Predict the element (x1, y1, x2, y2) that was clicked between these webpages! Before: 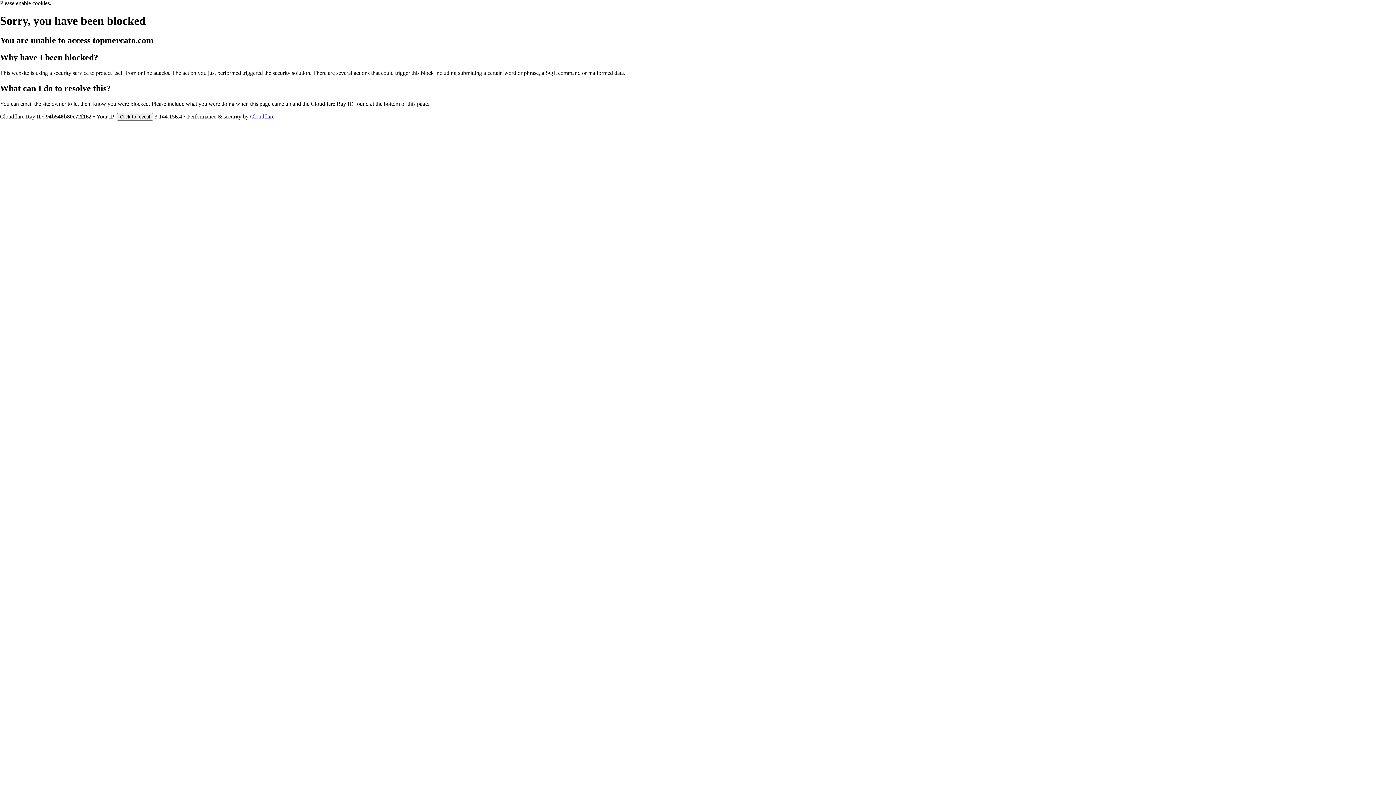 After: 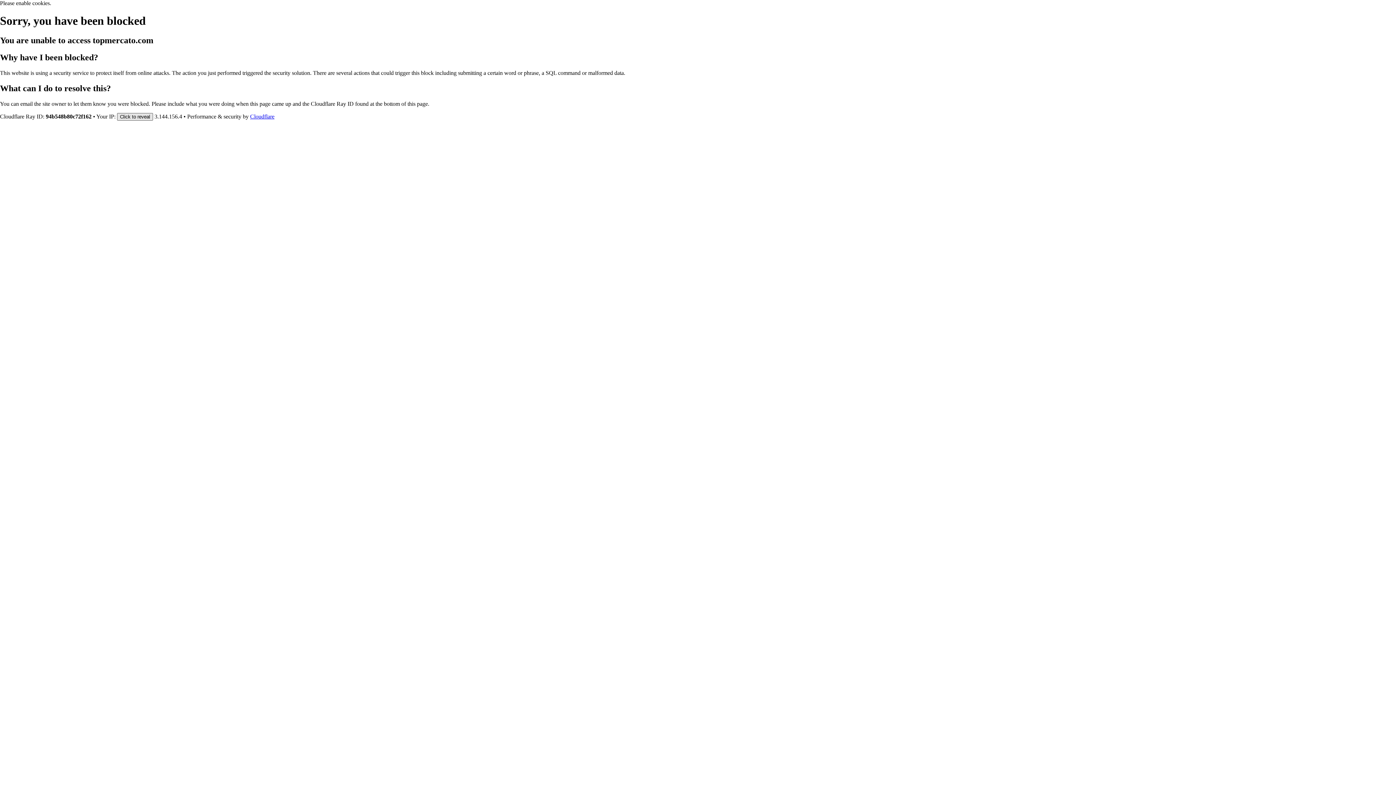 Action: bbox: (117, 112, 153, 120) label: Click to reveal